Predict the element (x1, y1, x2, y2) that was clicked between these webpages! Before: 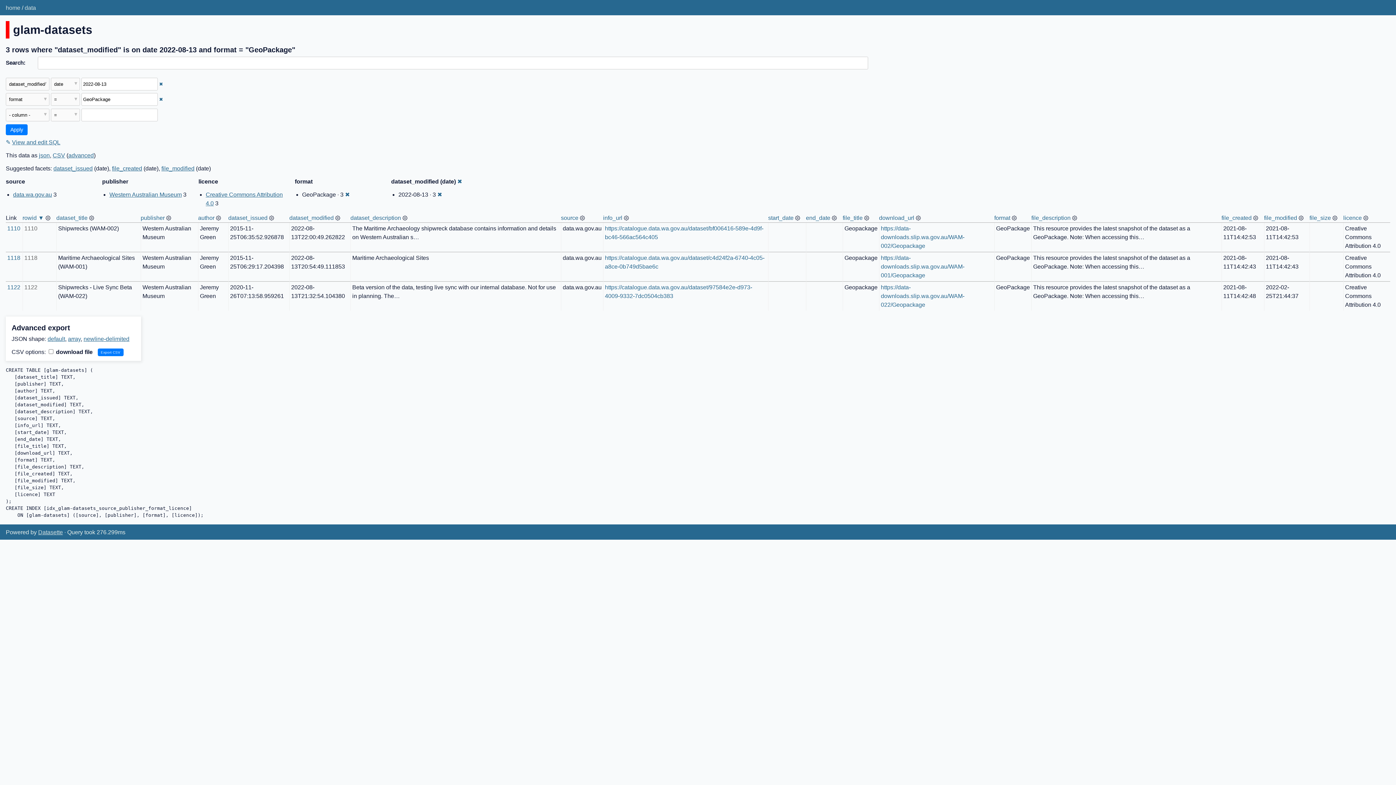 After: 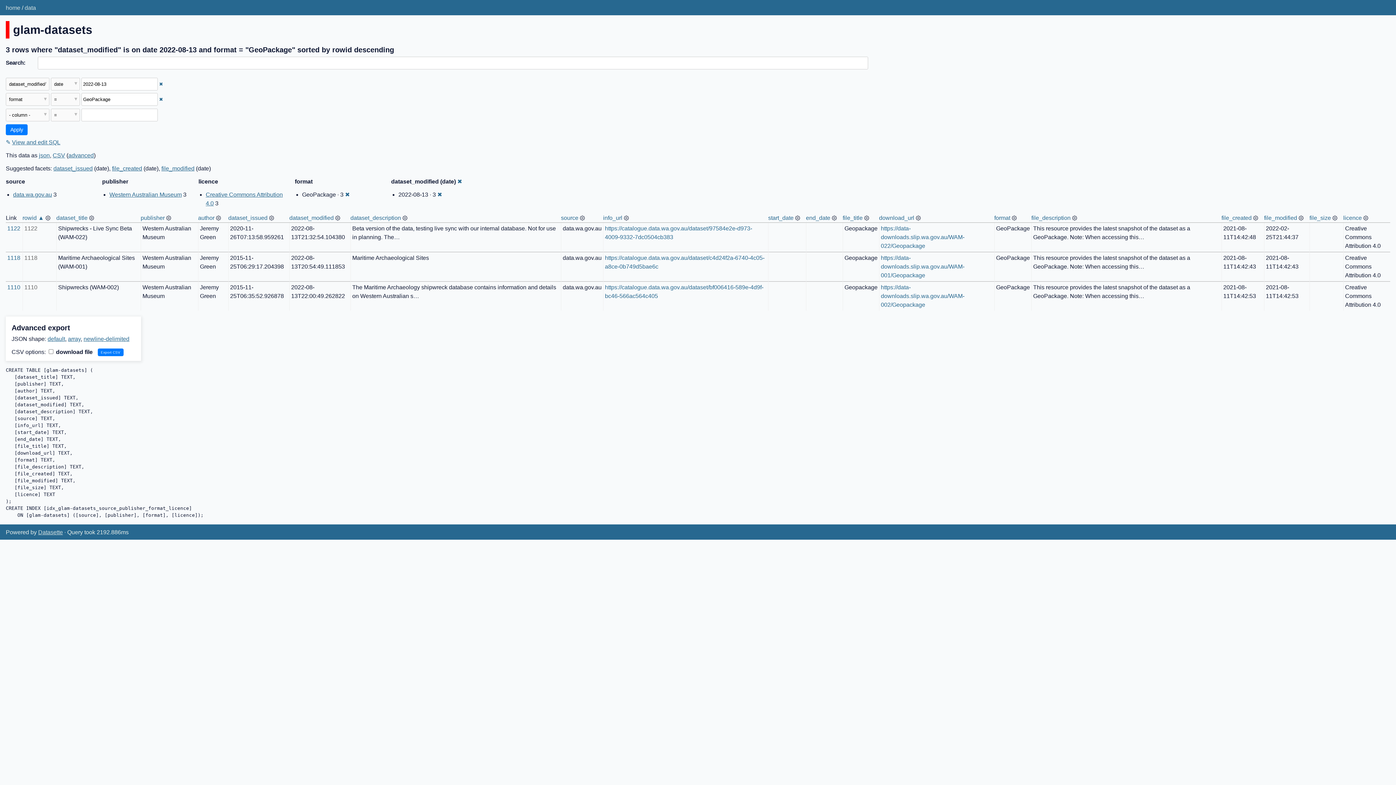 Action: label: rowid ▼ bbox: (22, 214, 44, 220)